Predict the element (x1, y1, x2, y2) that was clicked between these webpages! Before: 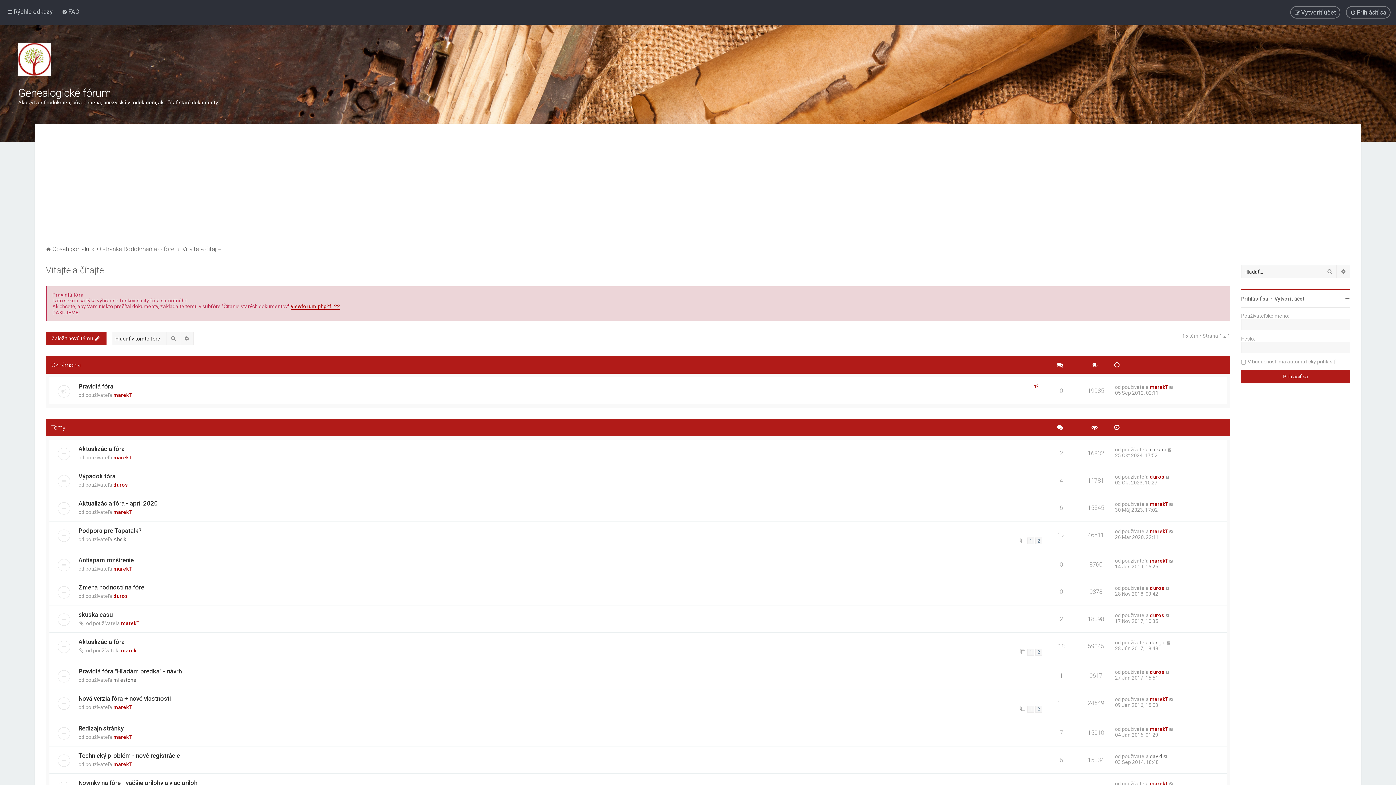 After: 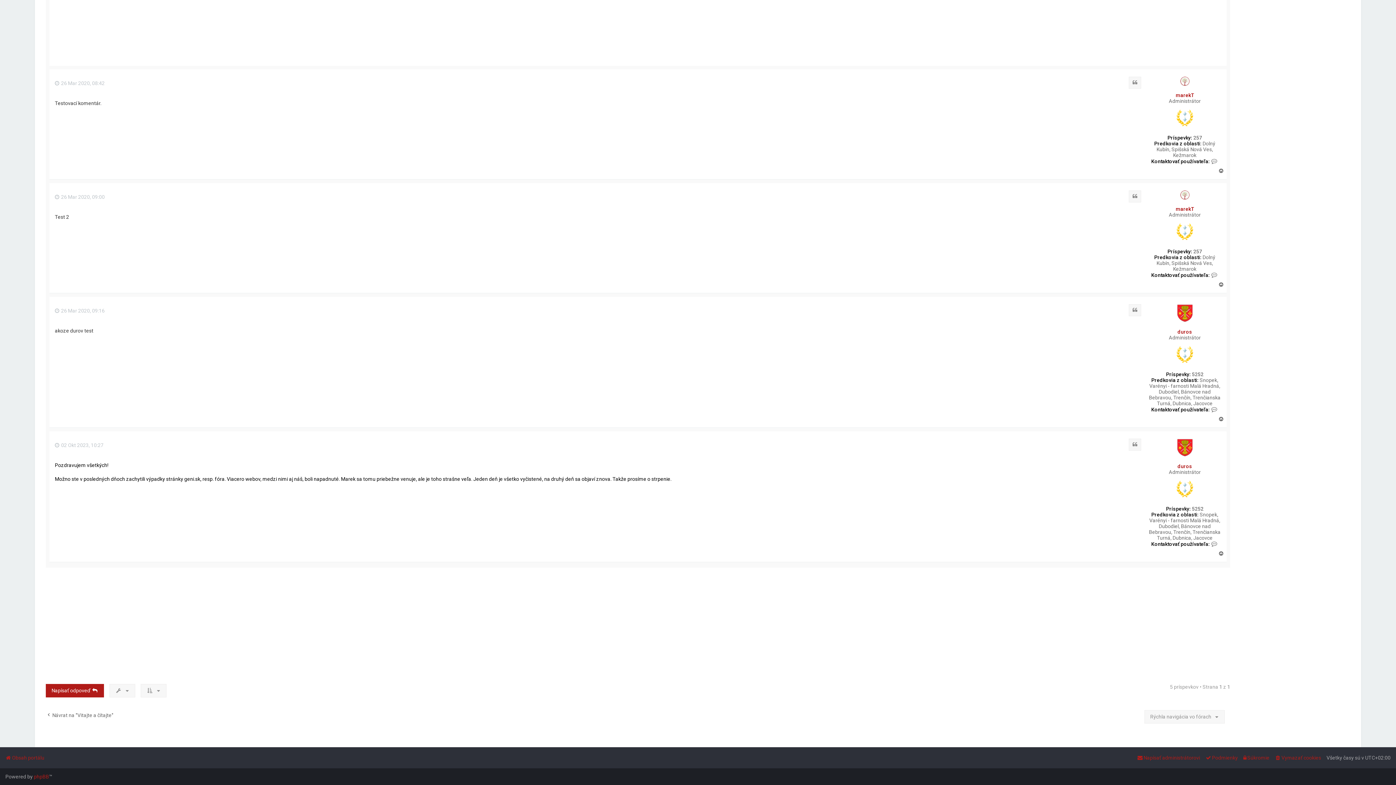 Action: bbox: (1165, 474, 1170, 480)